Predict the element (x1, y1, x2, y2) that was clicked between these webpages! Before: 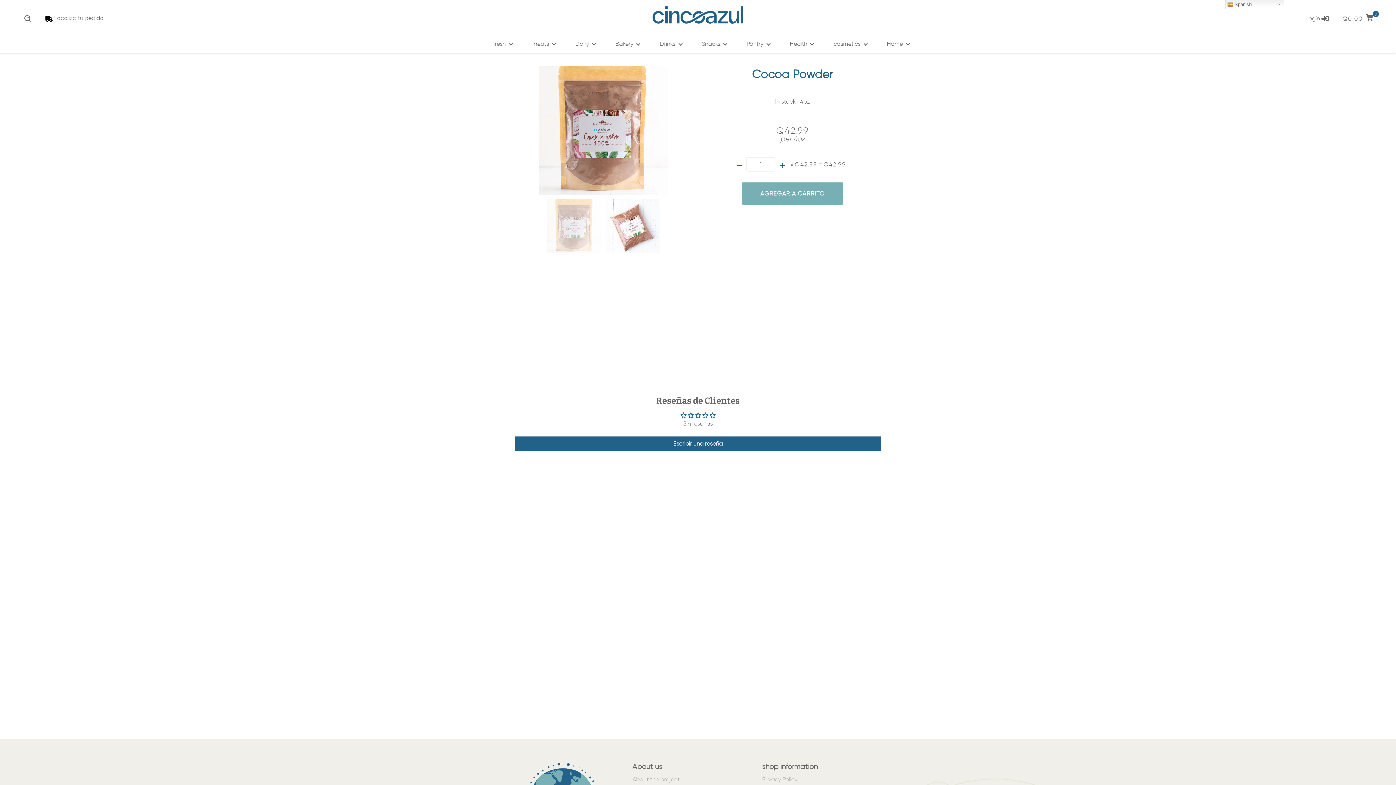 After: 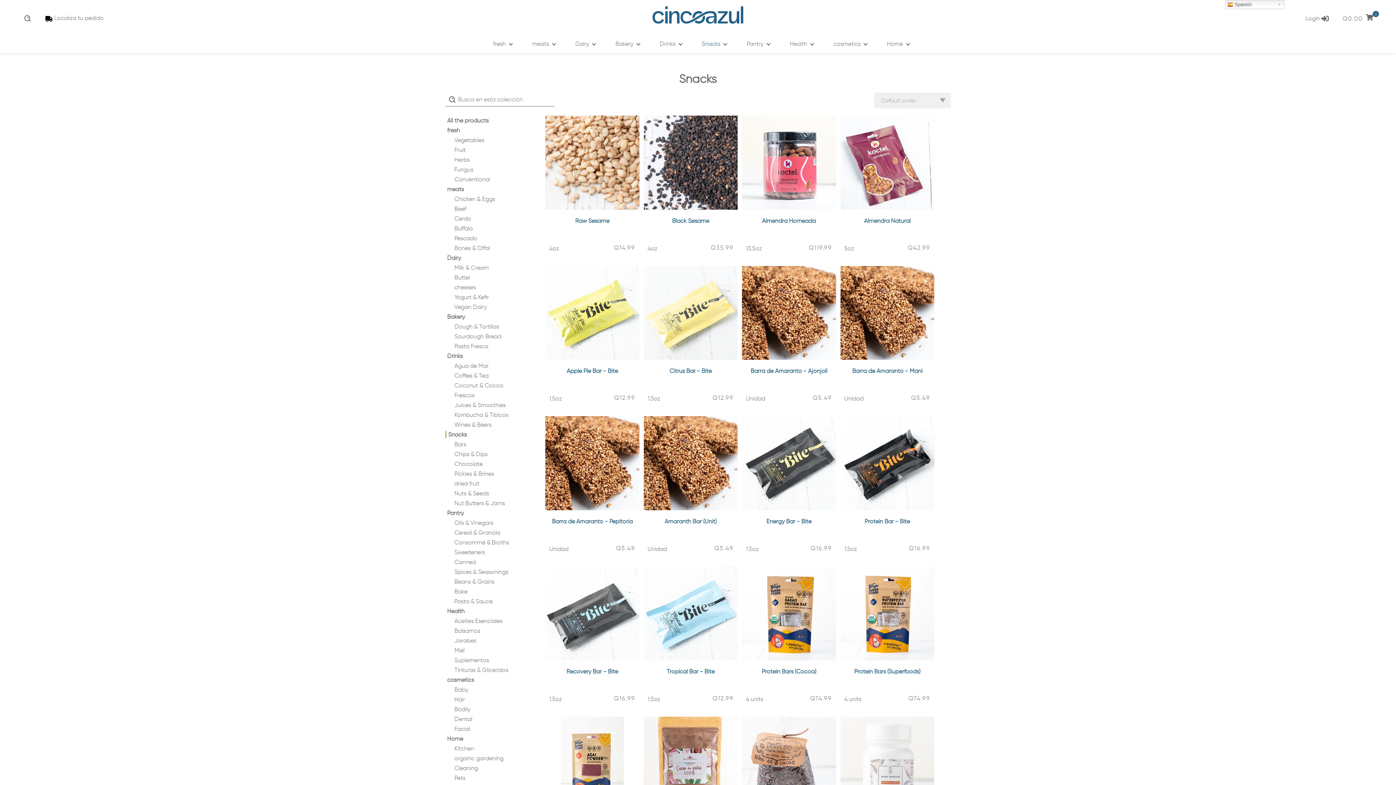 Action: bbox: (701, 29, 720, 57) label: Snacks